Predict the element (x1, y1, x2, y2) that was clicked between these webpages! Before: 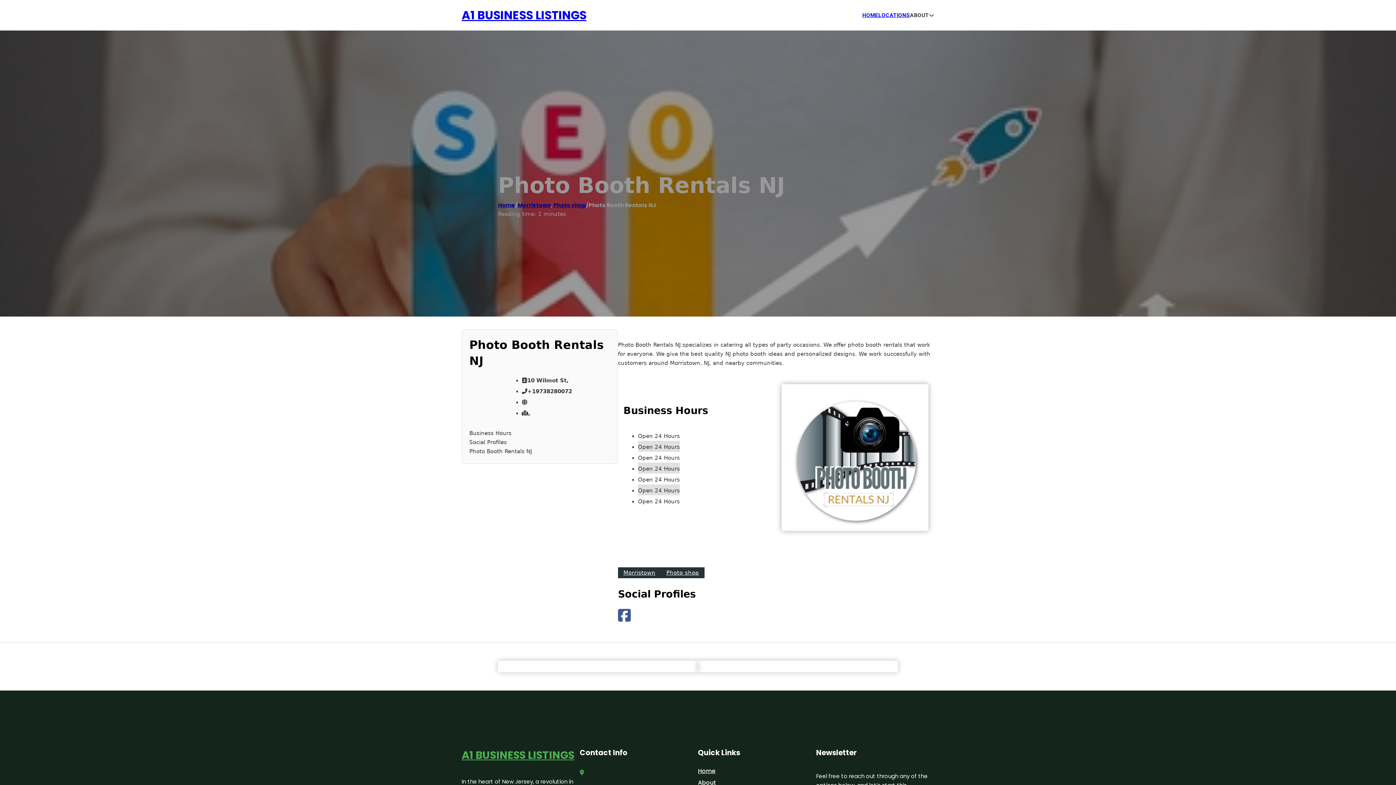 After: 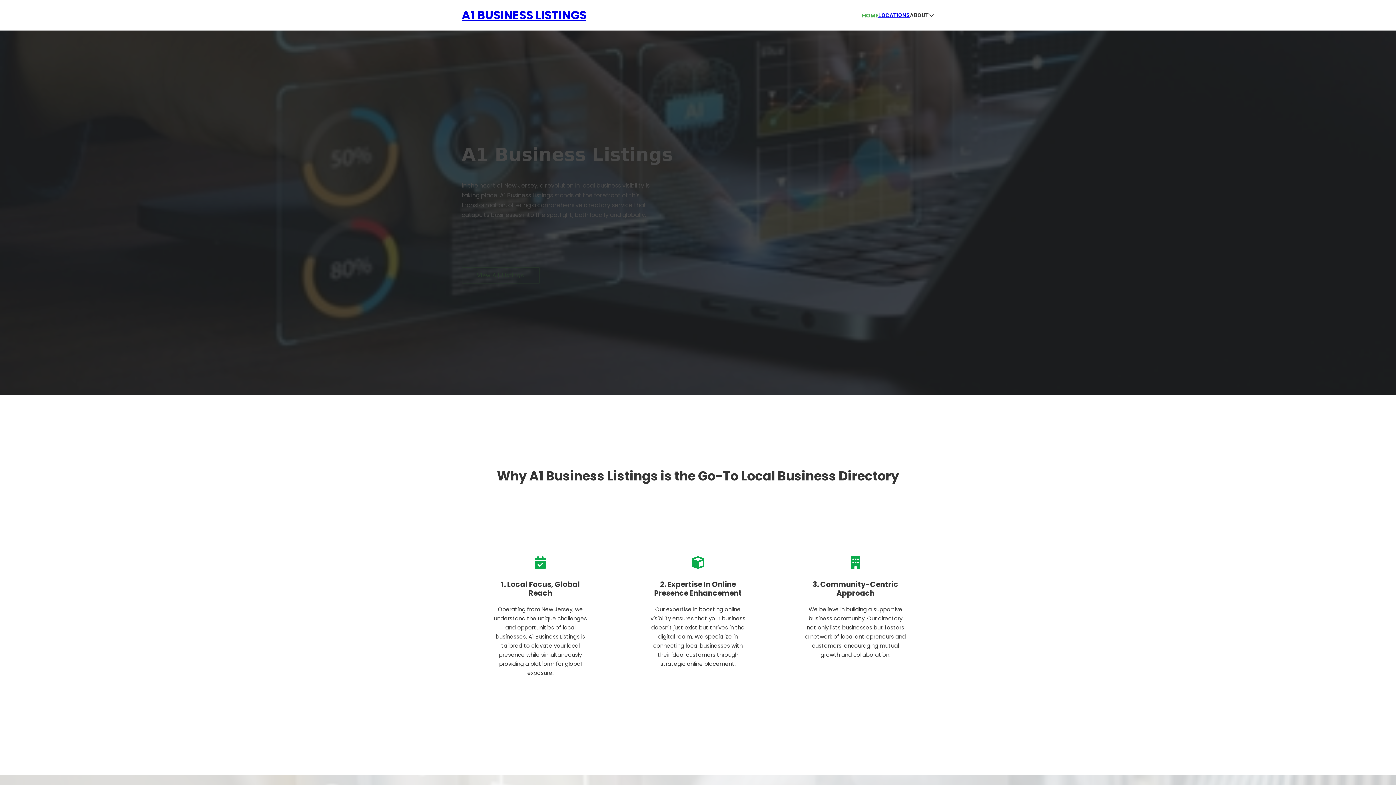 Action: bbox: (461, 5, 586, 25) label: A1 BUSINESS LISTINGS